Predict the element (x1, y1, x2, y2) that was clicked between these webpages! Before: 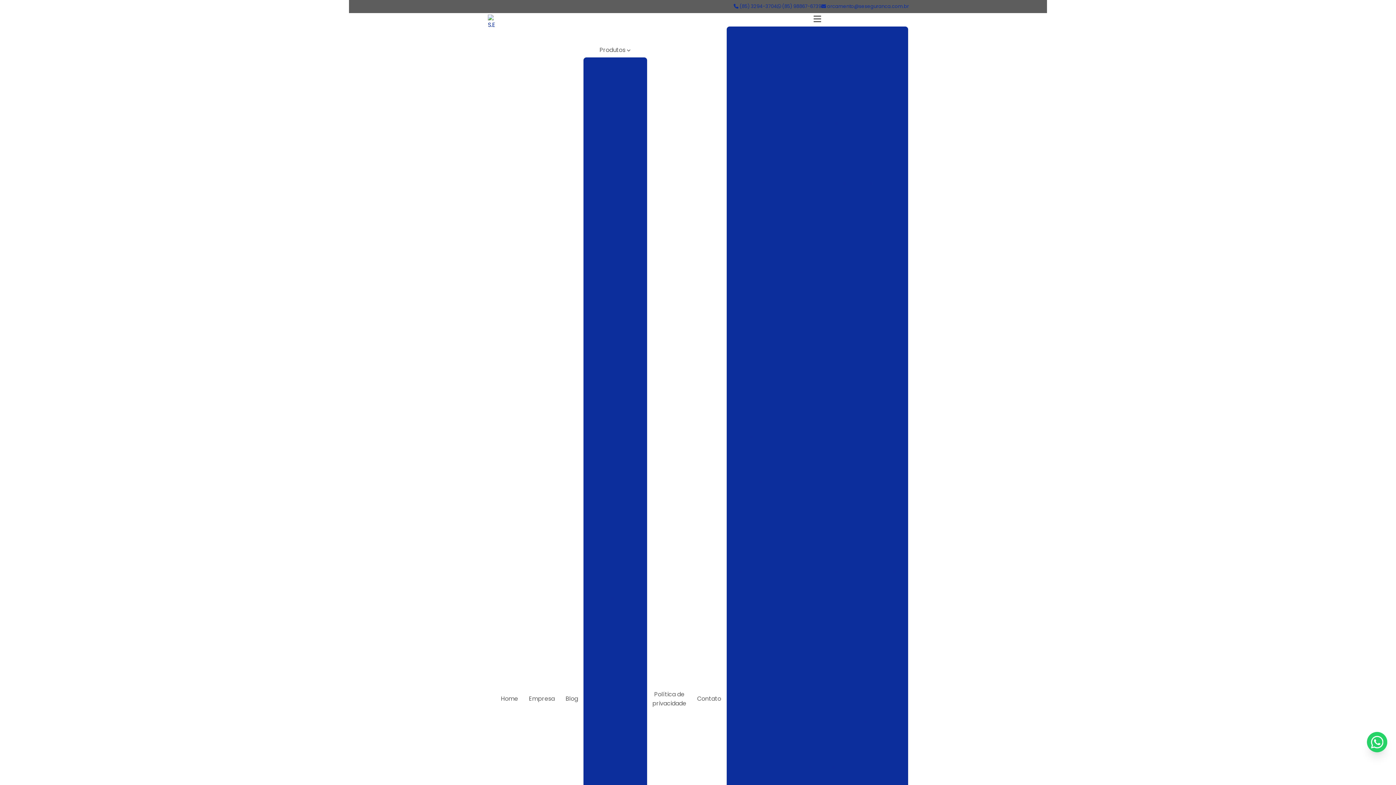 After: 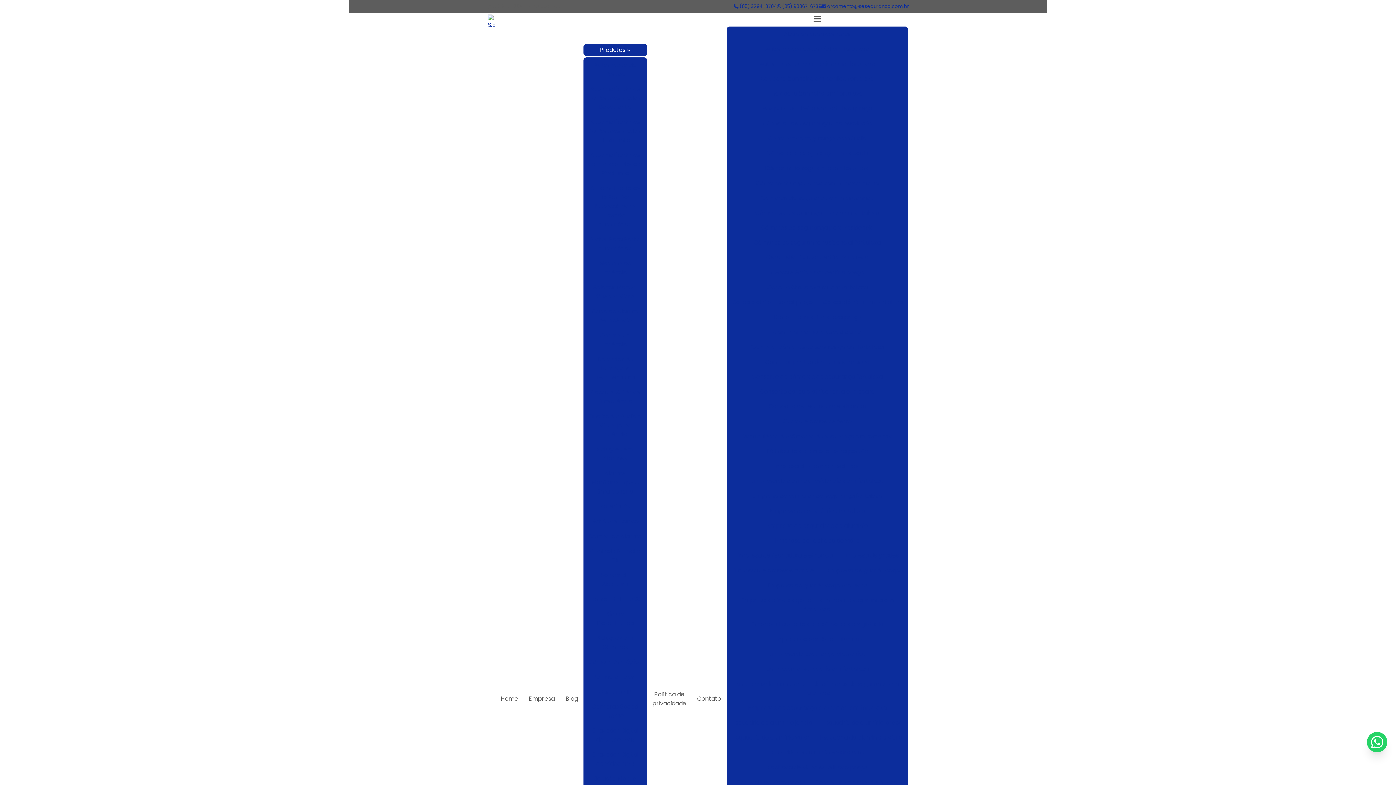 Action: label: Produtos bbox: (583, 43, 647, 55)